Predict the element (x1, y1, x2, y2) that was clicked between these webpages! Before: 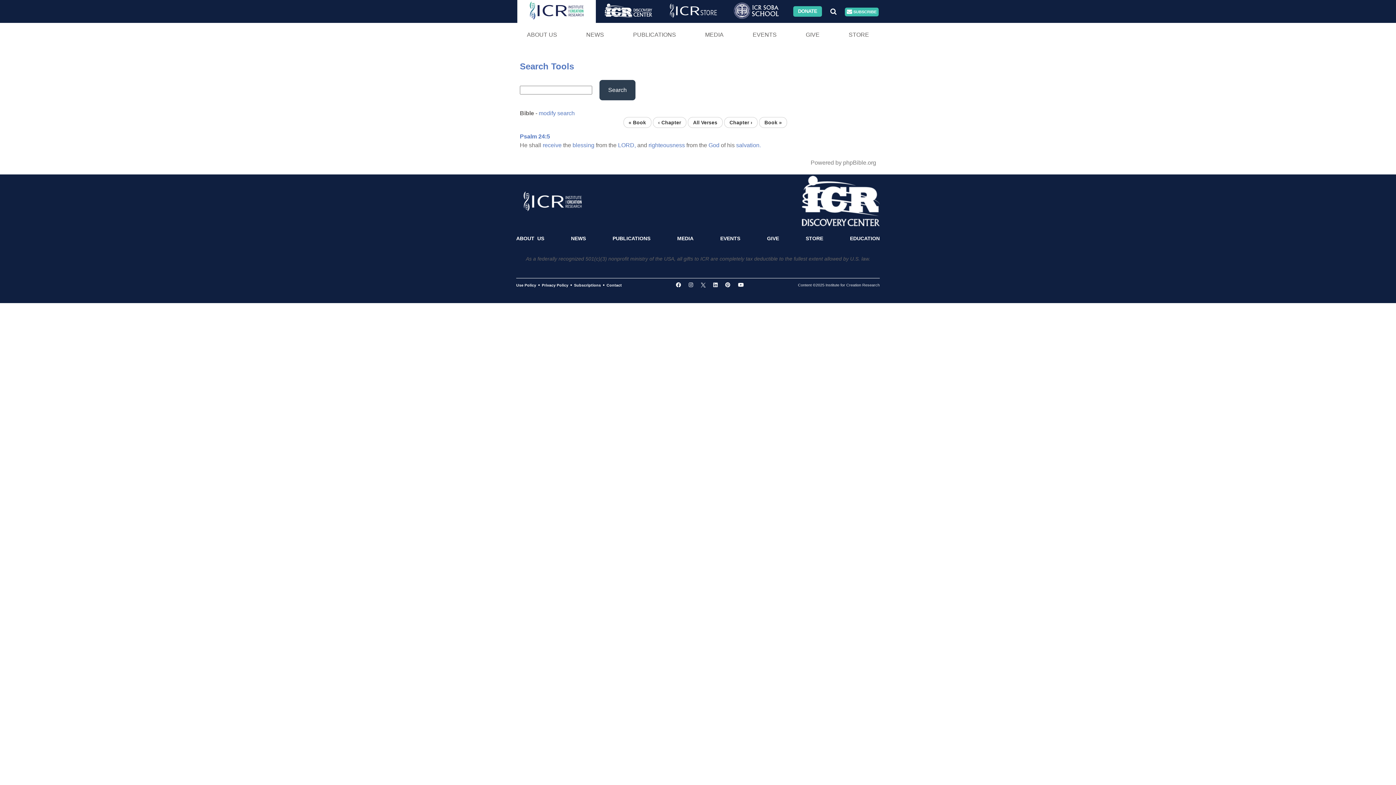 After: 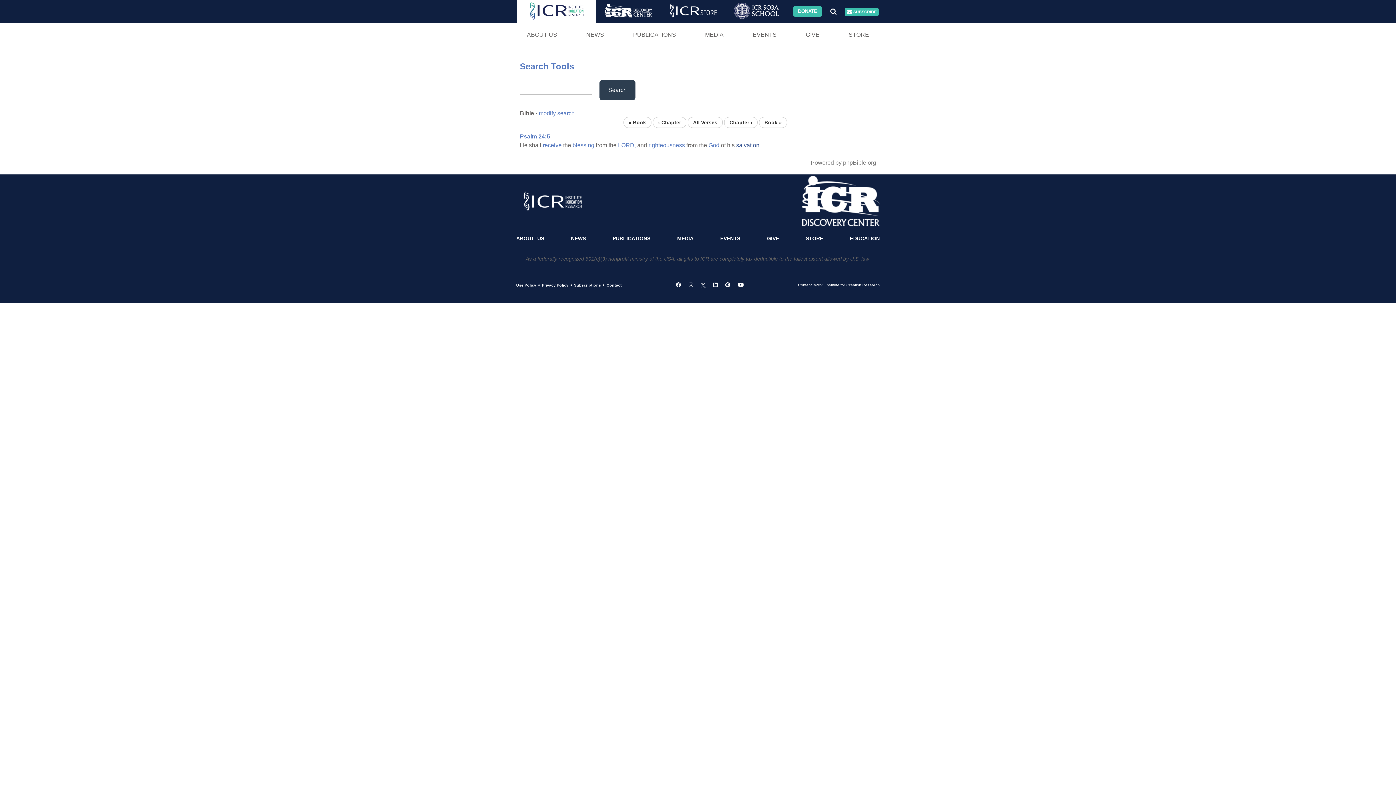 Action: label: salvation. bbox: (736, 142, 761, 148)